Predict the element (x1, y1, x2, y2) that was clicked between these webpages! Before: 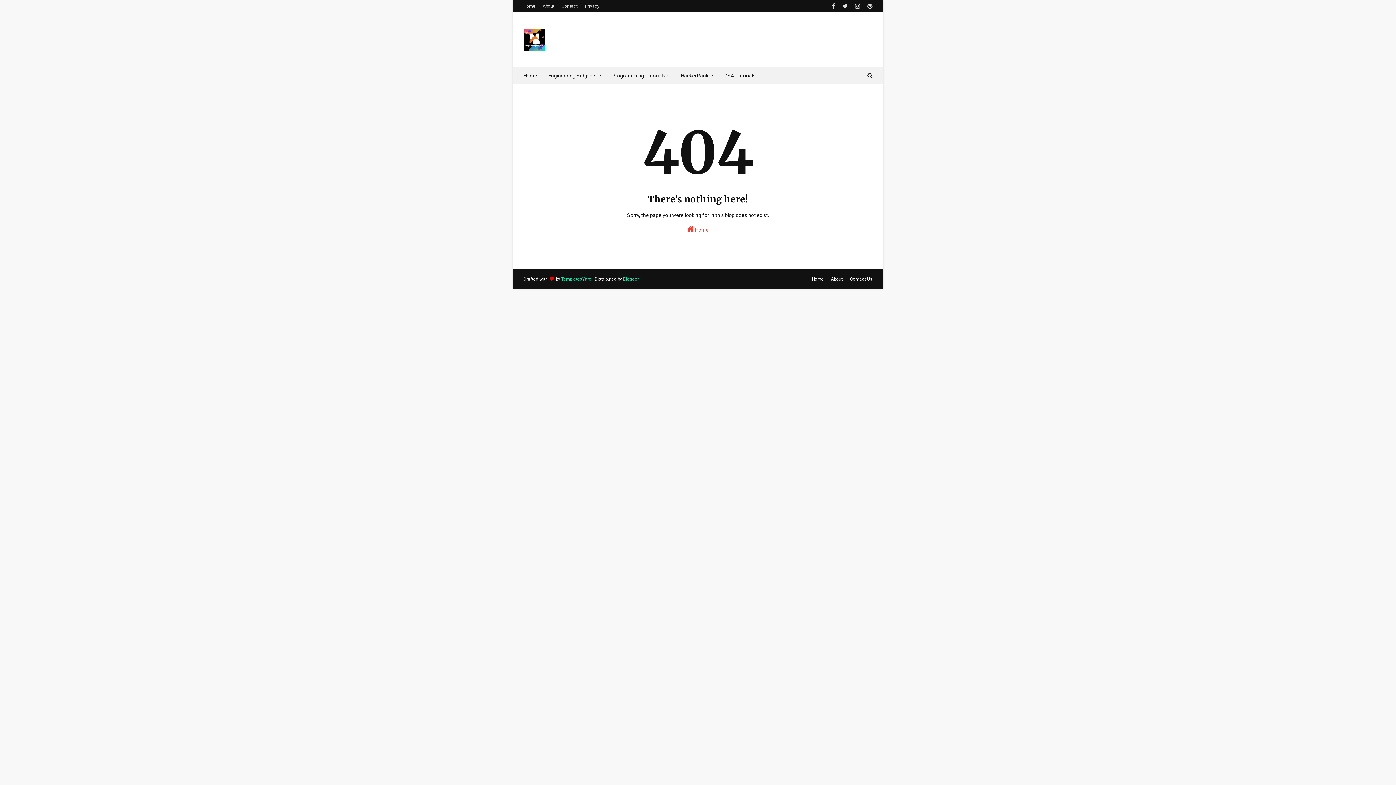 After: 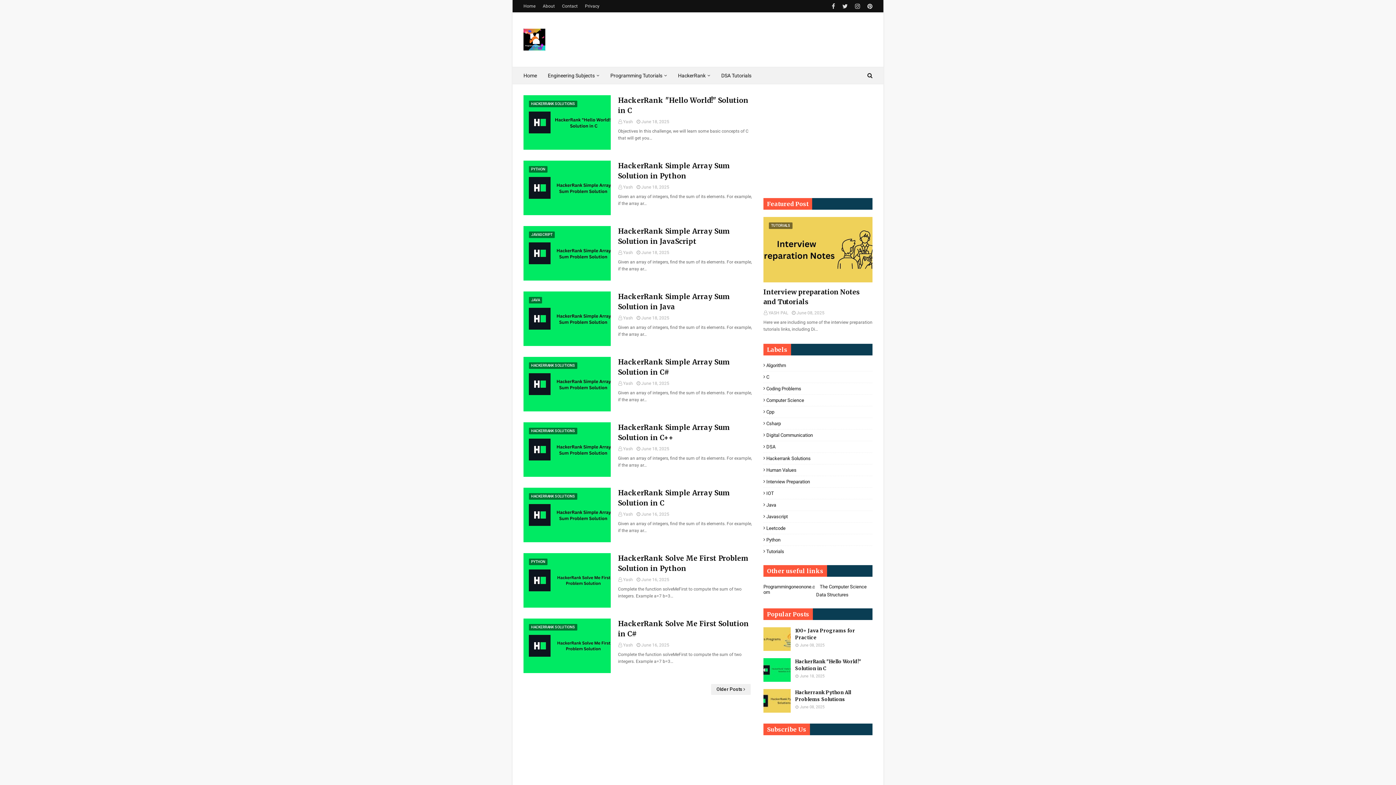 Action: bbox: (523, 0, 537, 12) label: Home